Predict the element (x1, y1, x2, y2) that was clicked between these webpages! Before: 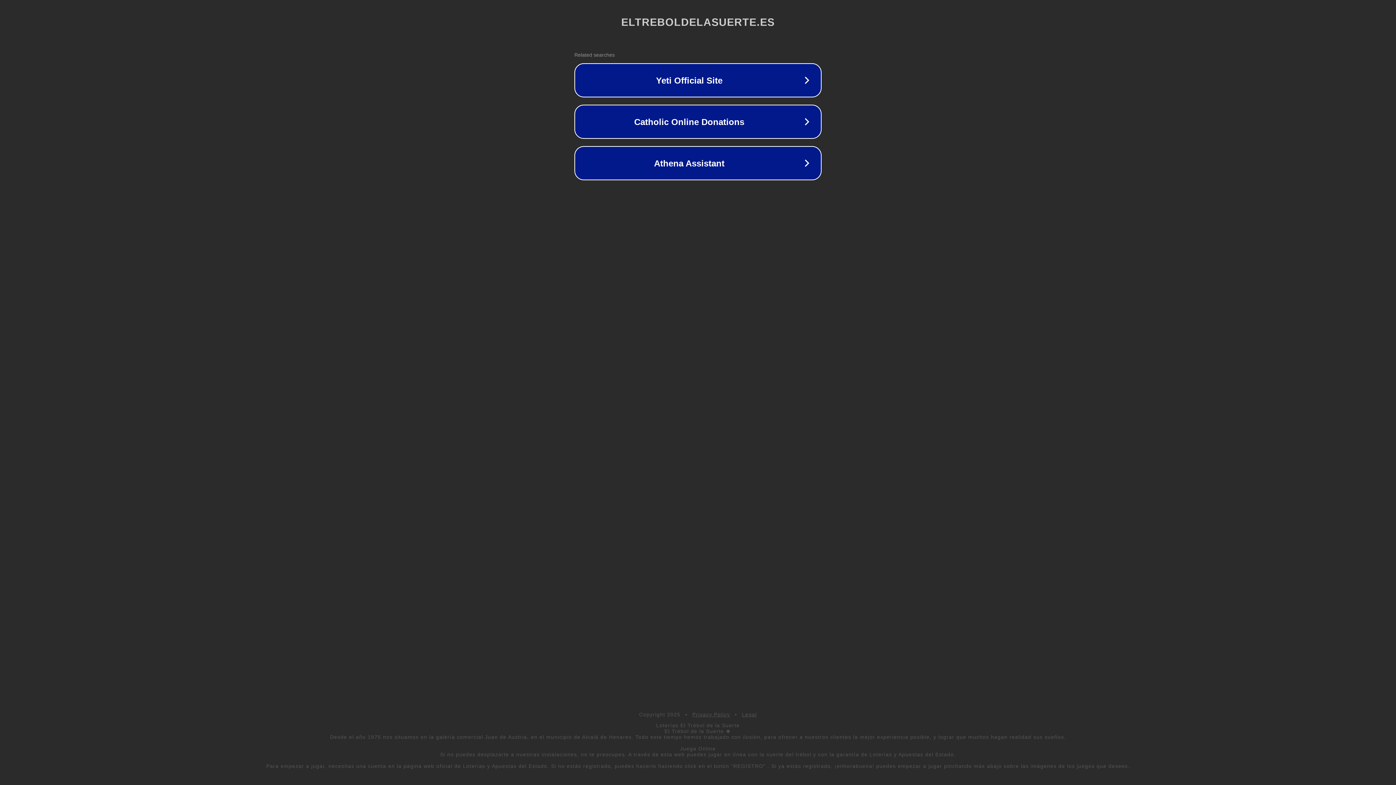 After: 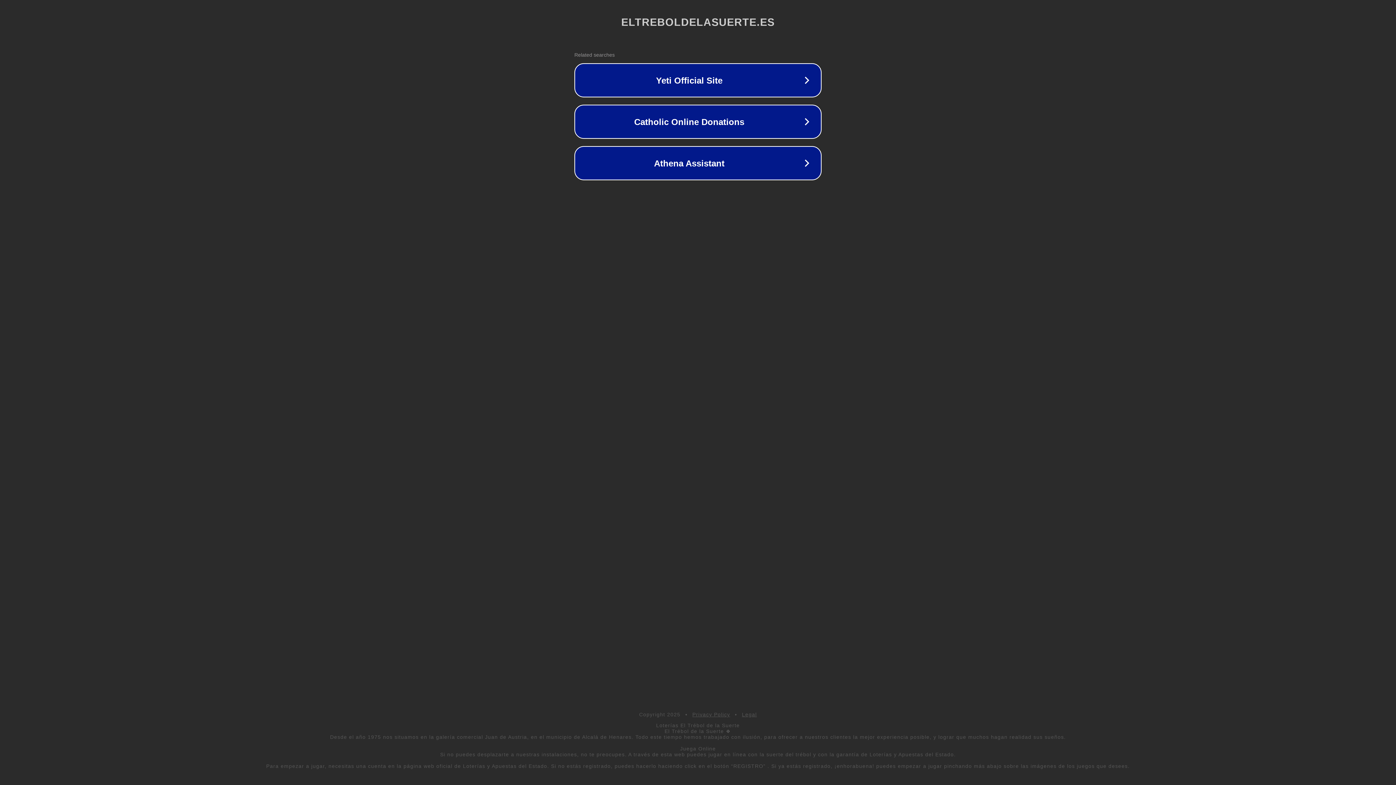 Action: bbox: (692, 712, 730, 717) label: Privacy Policy